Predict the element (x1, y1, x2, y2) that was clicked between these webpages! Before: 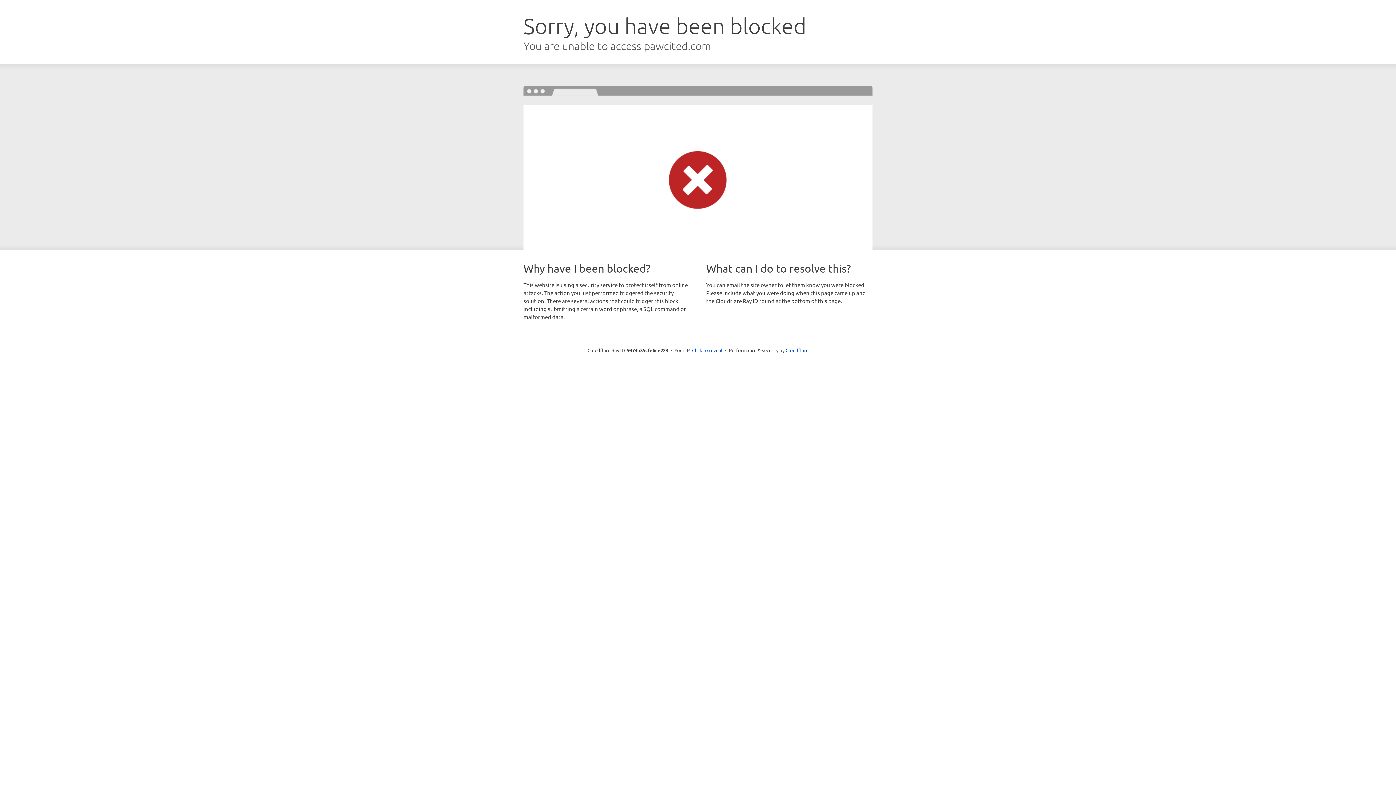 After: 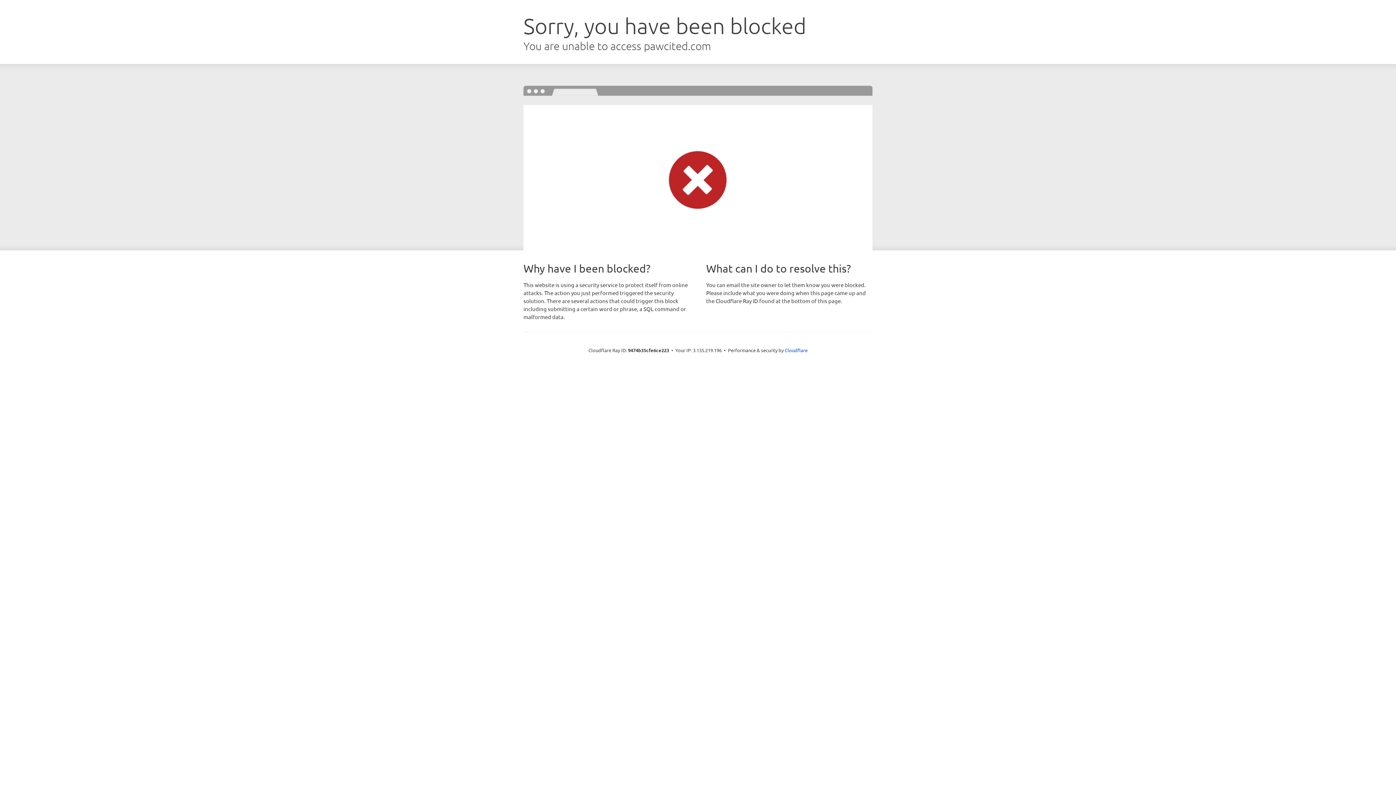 Action: label: Click to reveal bbox: (692, 346, 722, 353)